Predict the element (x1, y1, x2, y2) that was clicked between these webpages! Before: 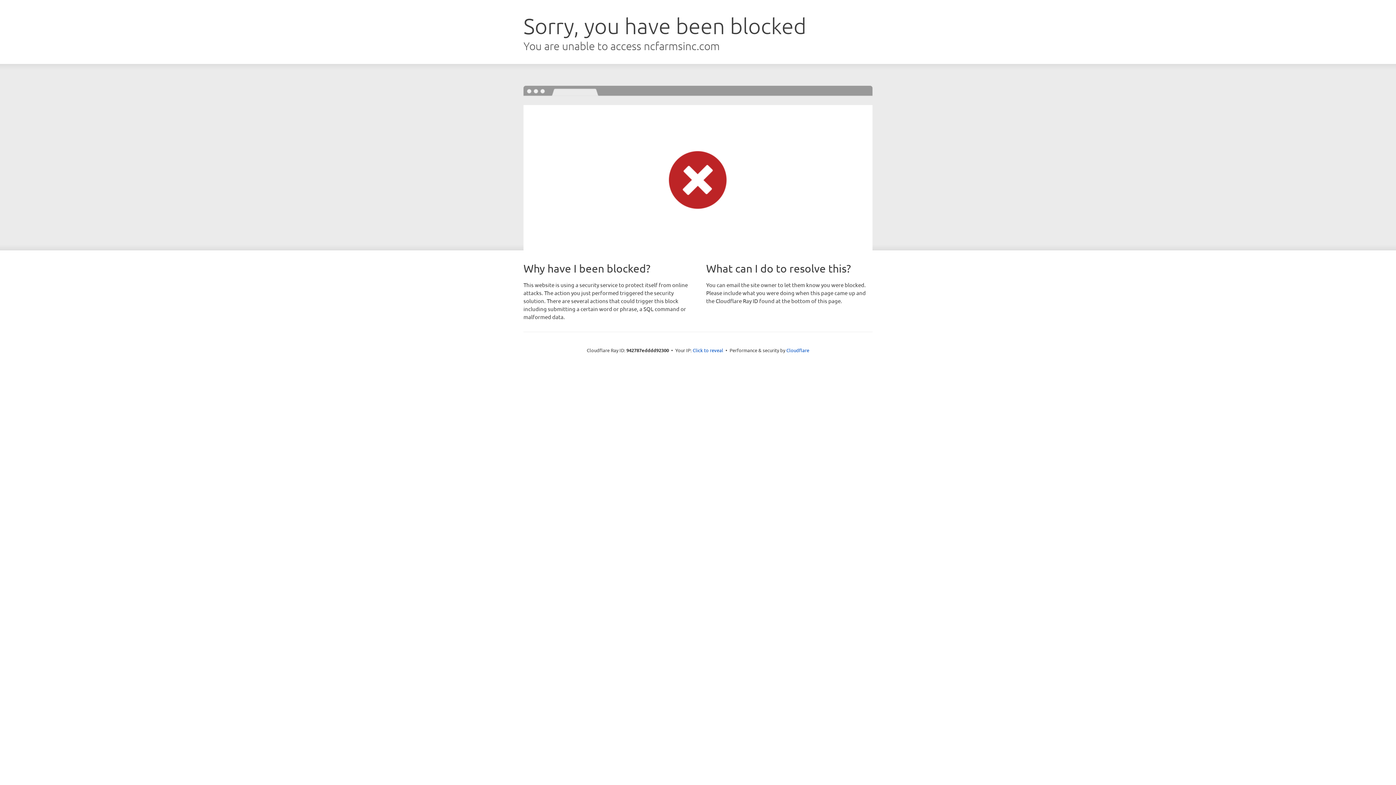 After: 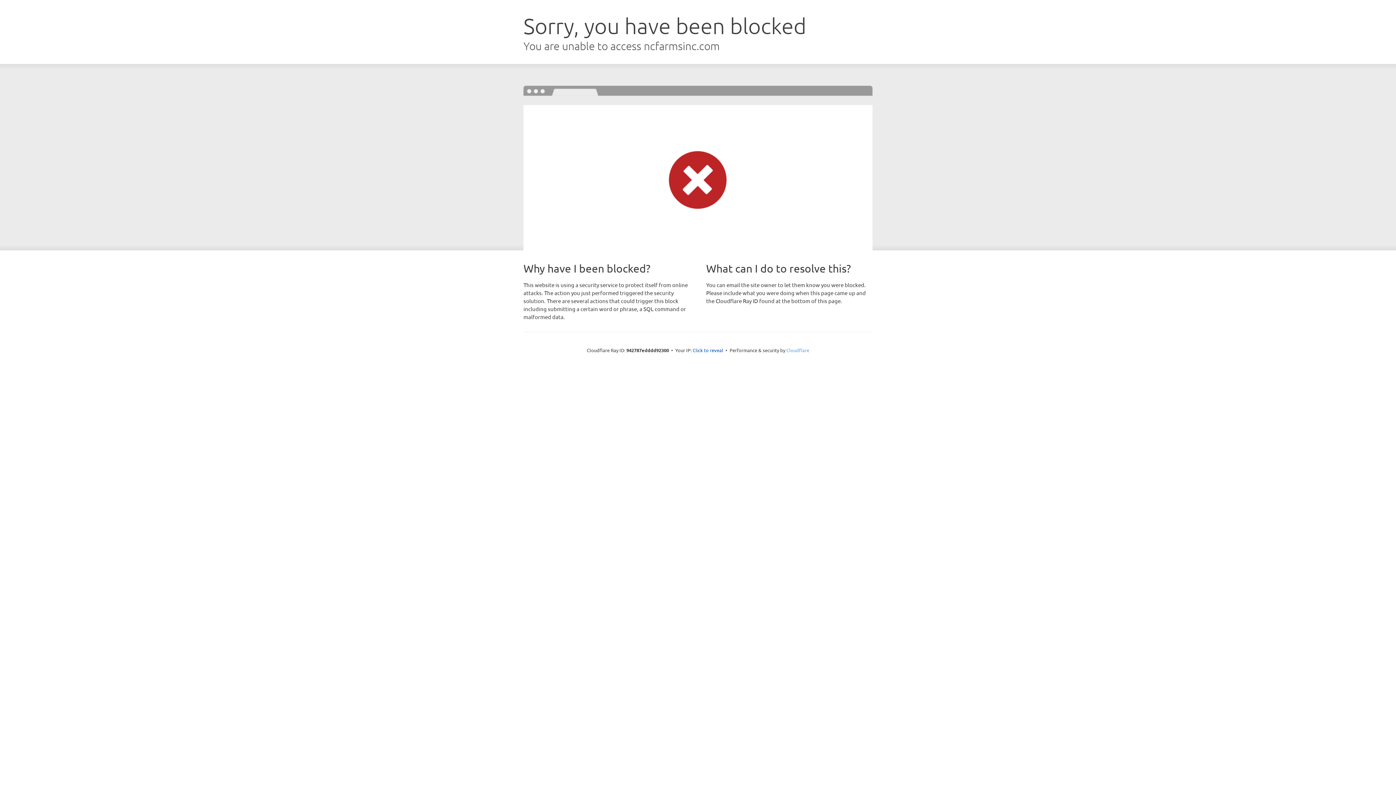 Action: label: Cloudflare bbox: (786, 347, 809, 353)